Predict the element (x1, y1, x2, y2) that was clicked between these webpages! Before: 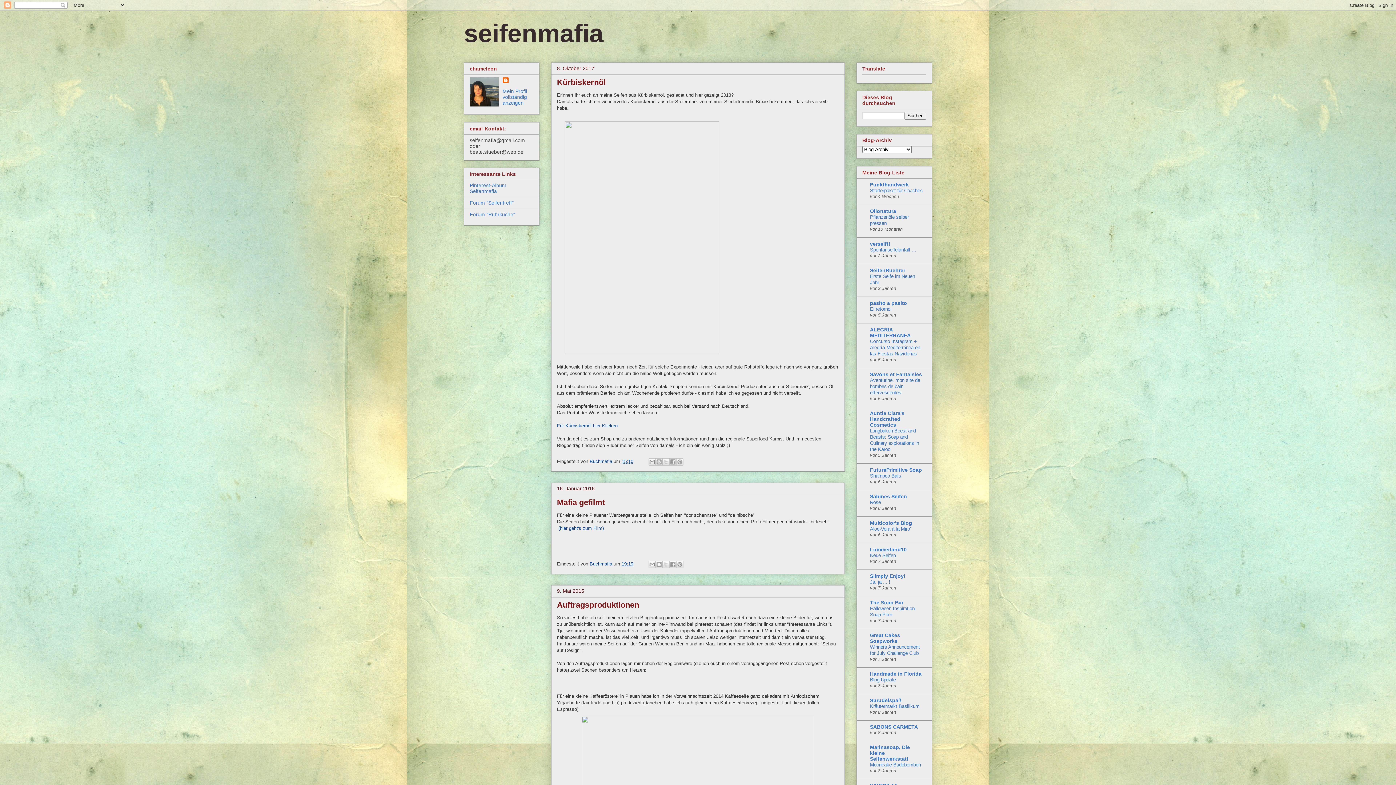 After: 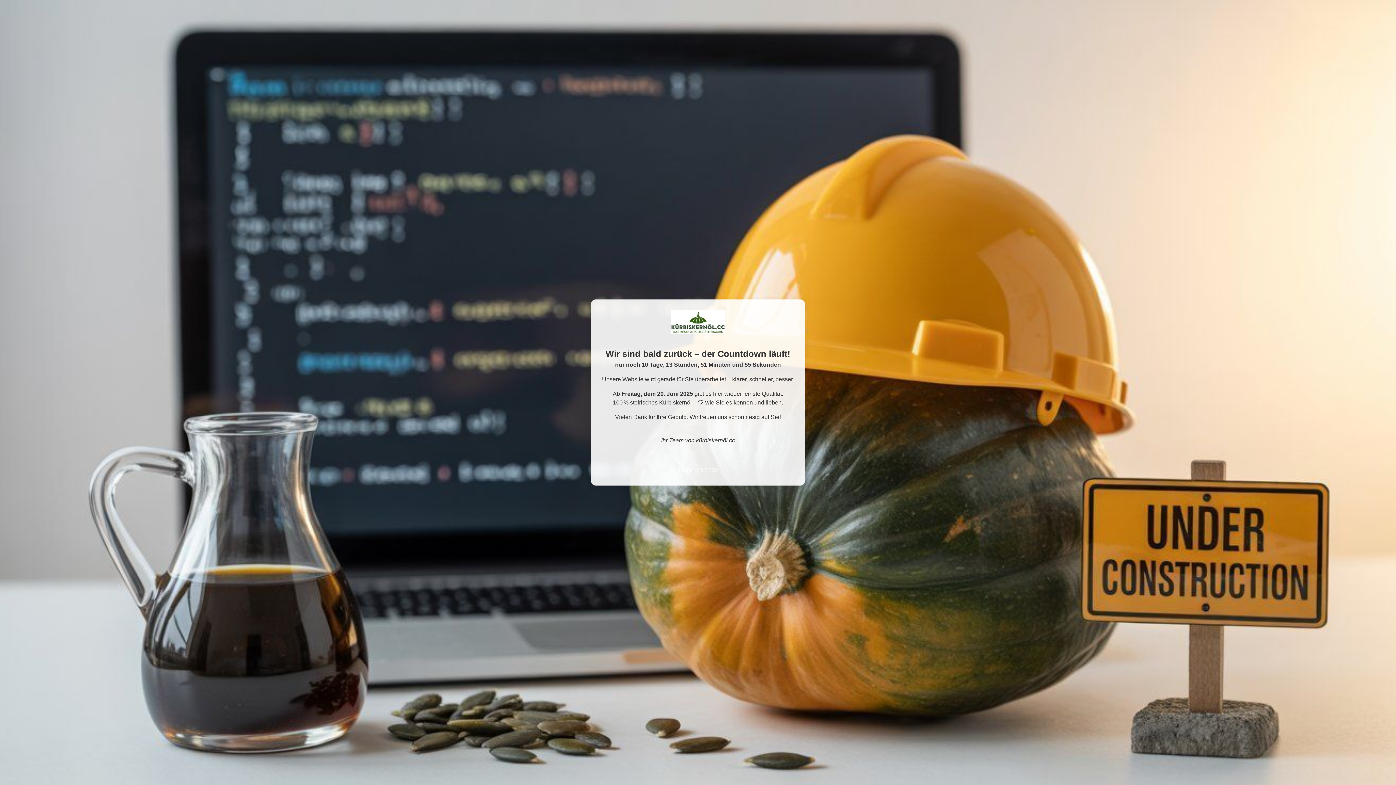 Action: bbox: (557, 423, 617, 428) label: Für Kürbiskernöl hier Klicken